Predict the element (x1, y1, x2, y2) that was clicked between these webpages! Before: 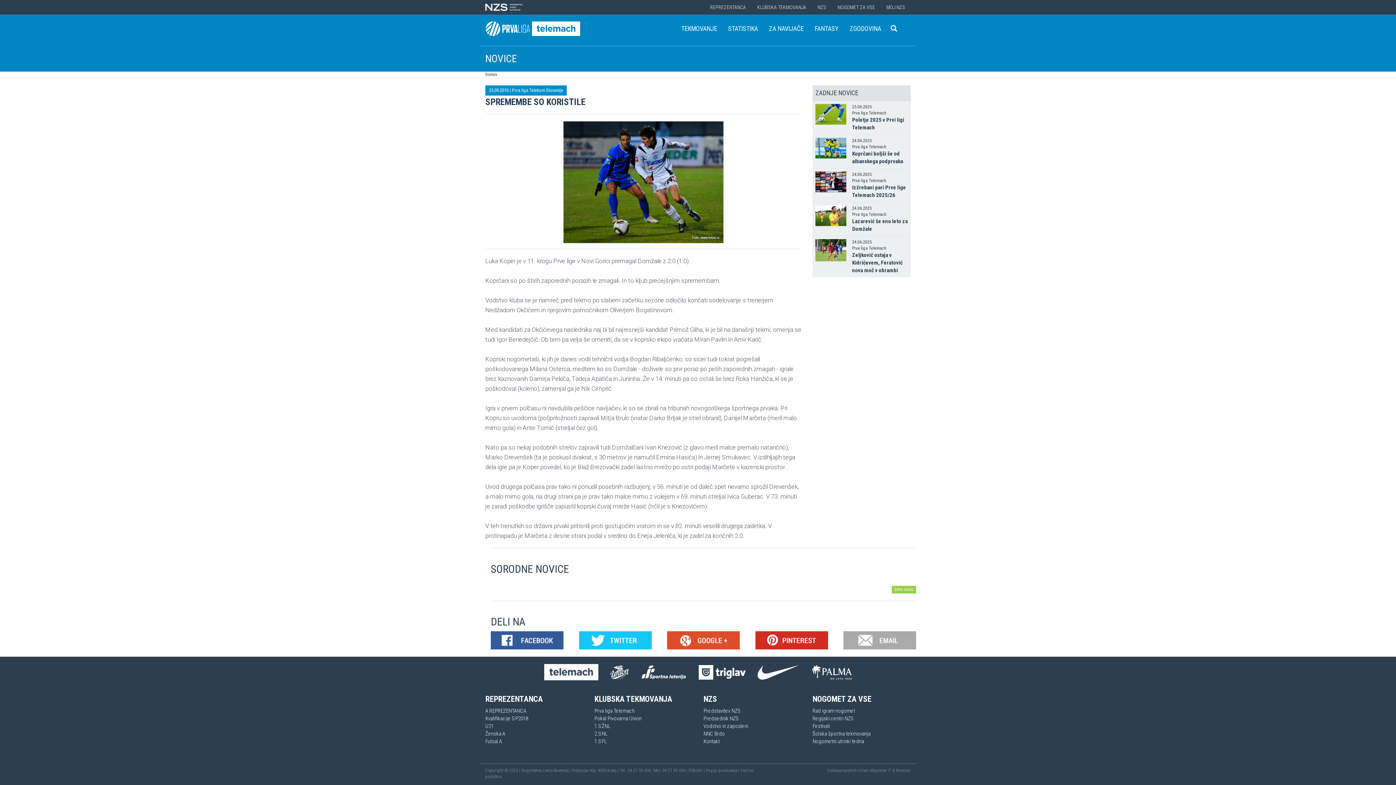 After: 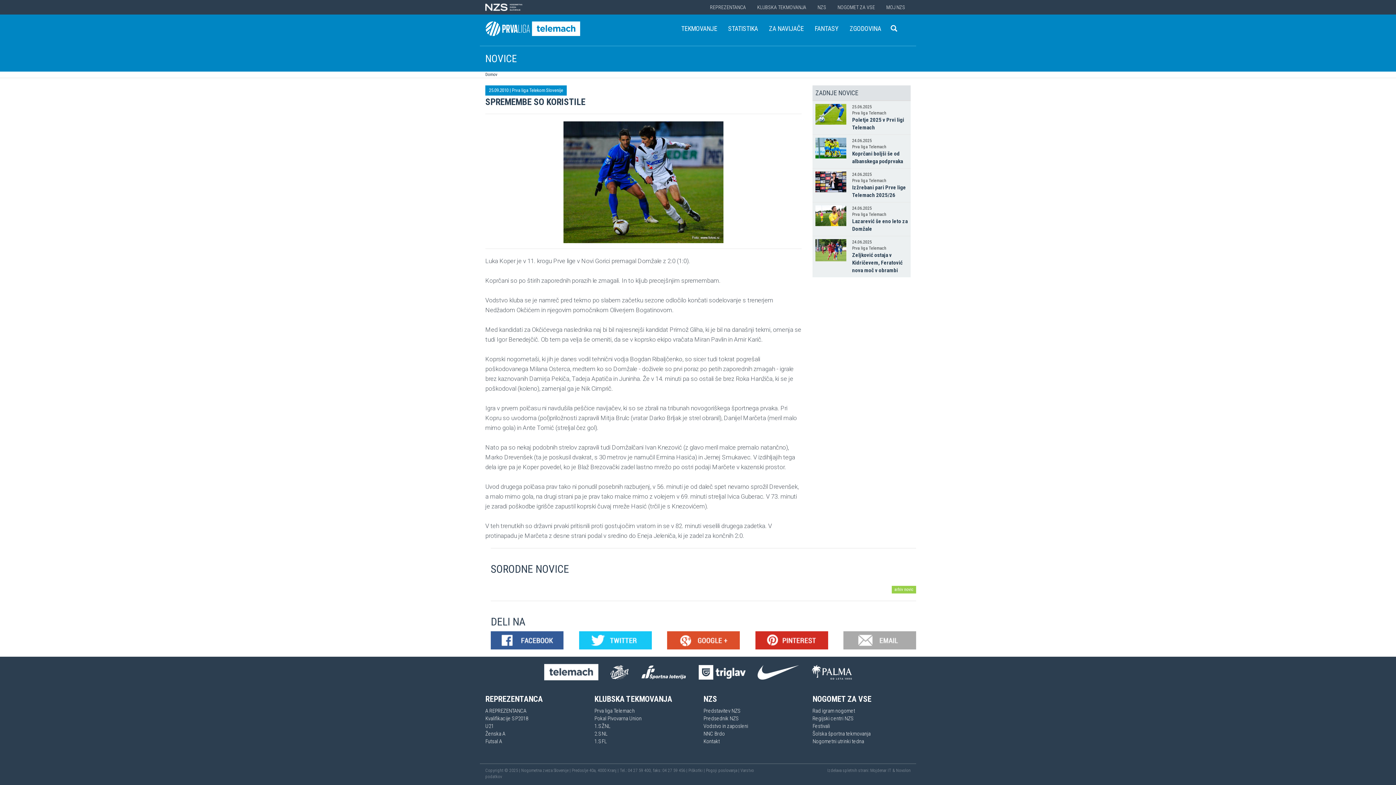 Action: bbox: (812, 669, 851, 674)